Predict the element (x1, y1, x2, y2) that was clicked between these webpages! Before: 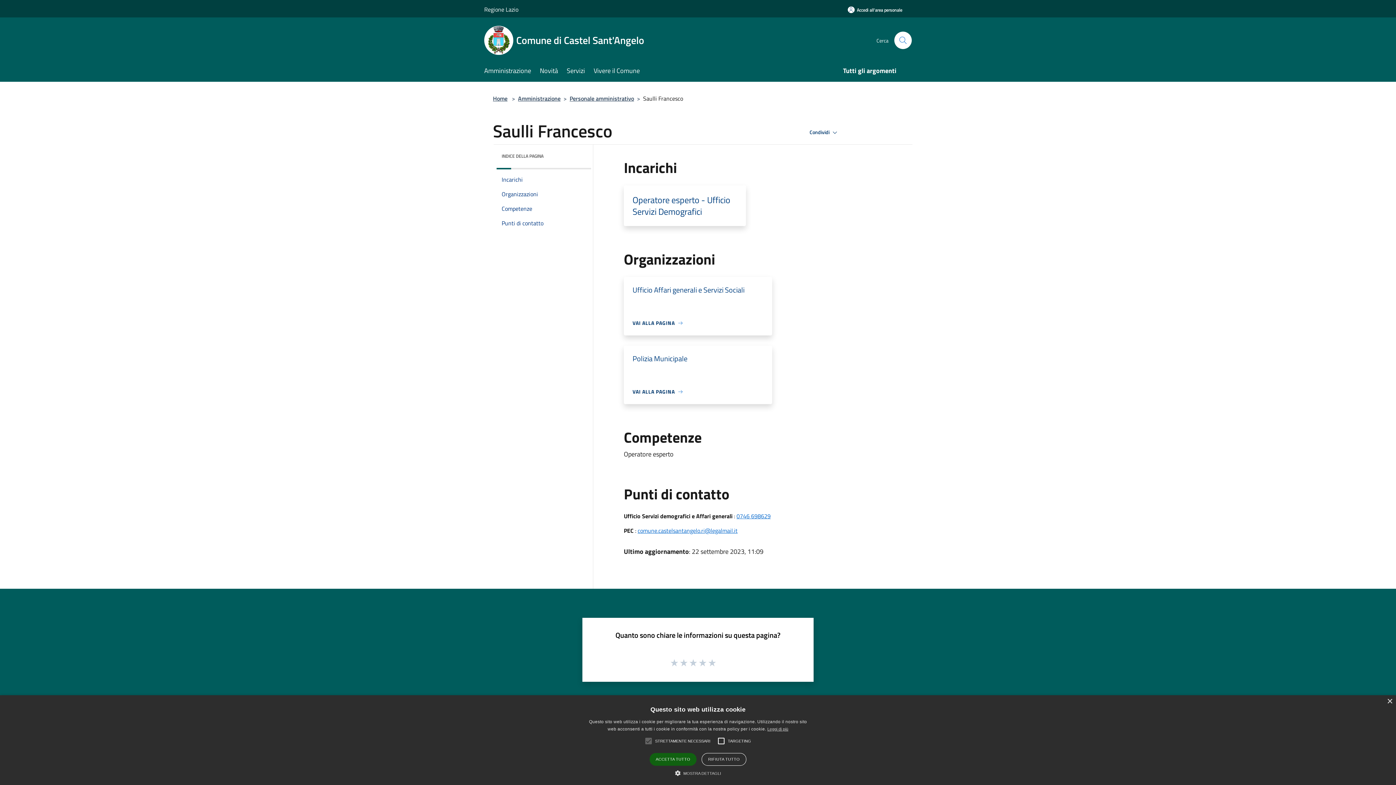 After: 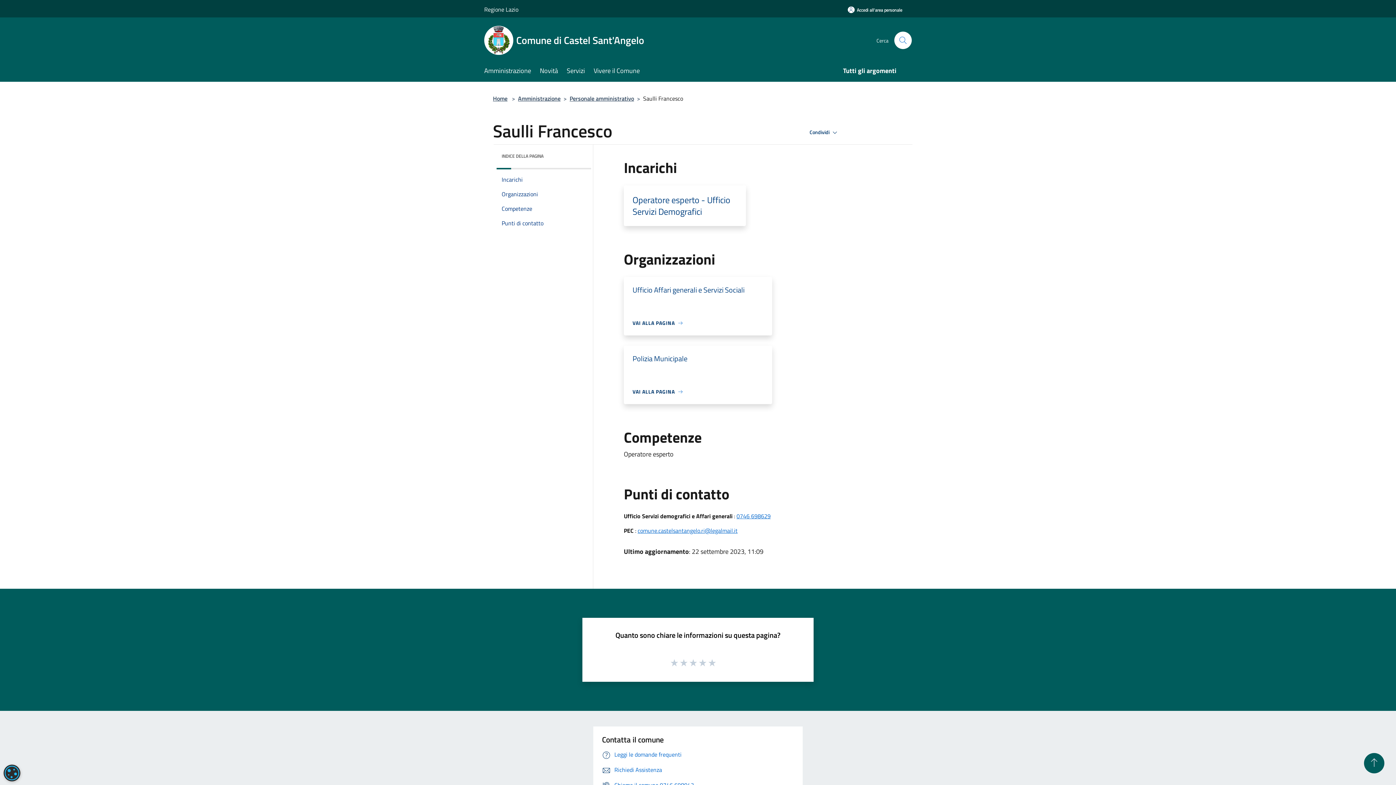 Action: label: RIFIUTA TUTTO bbox: (701, 753, 746, 766)